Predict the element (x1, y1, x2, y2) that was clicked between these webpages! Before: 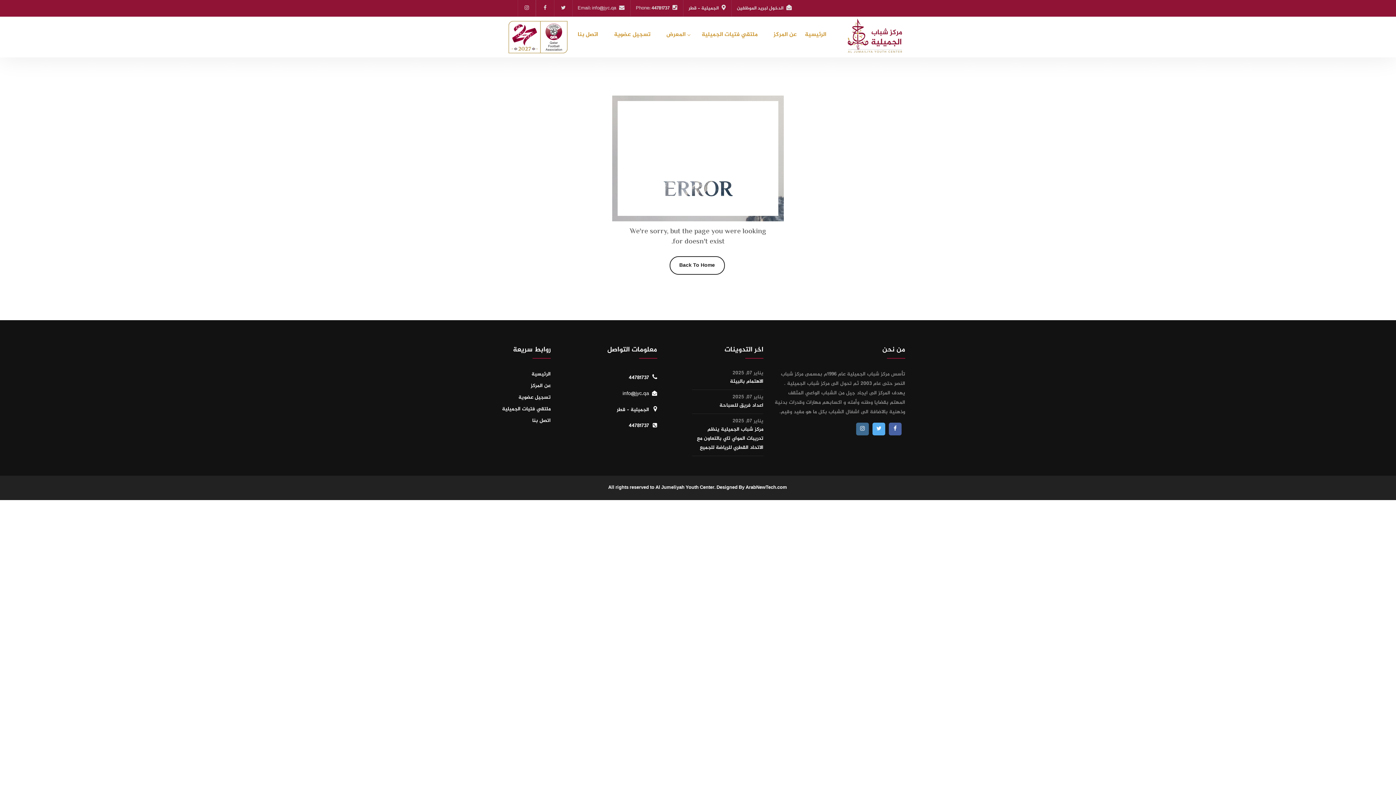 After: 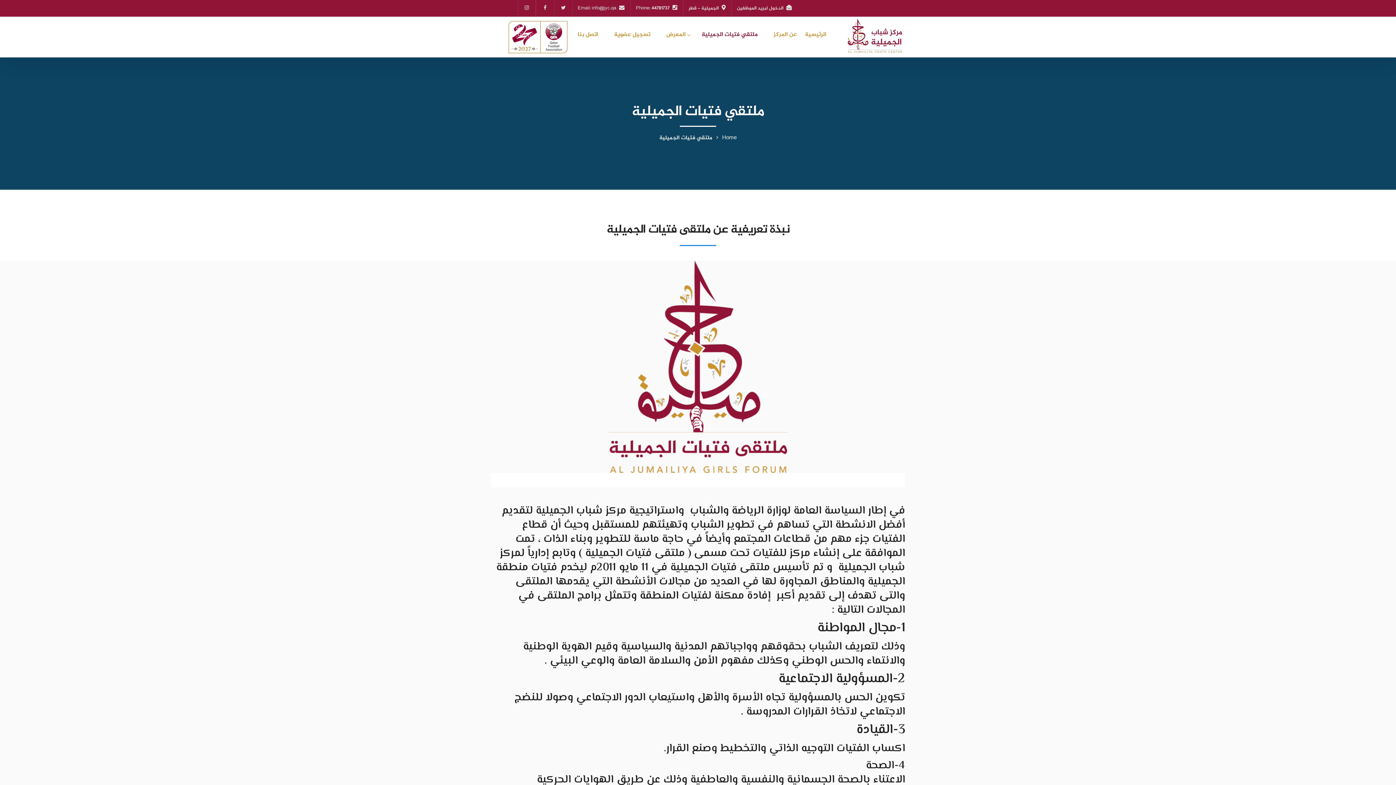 Action: label: ملتقي فتيات الجميلية bbox: (502, 405, 550, 413)